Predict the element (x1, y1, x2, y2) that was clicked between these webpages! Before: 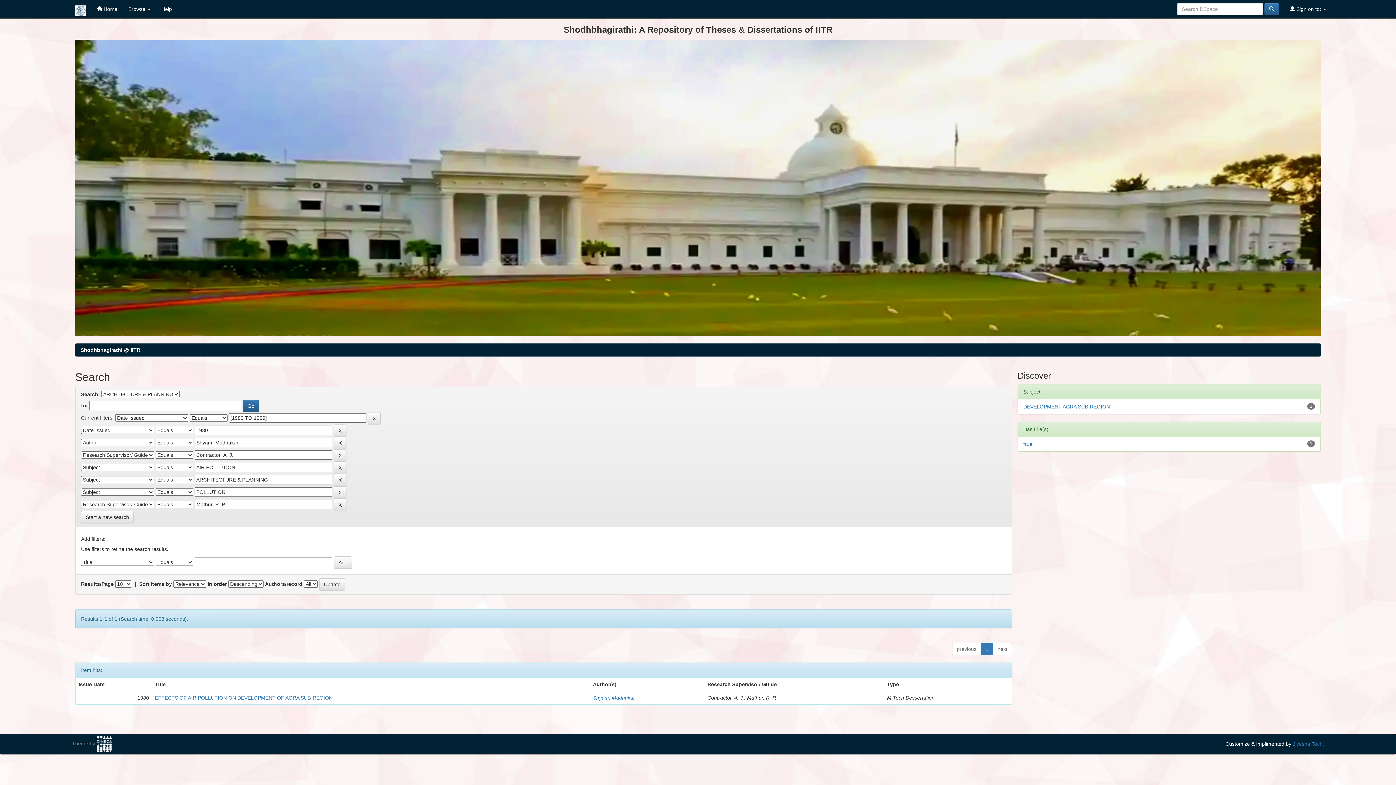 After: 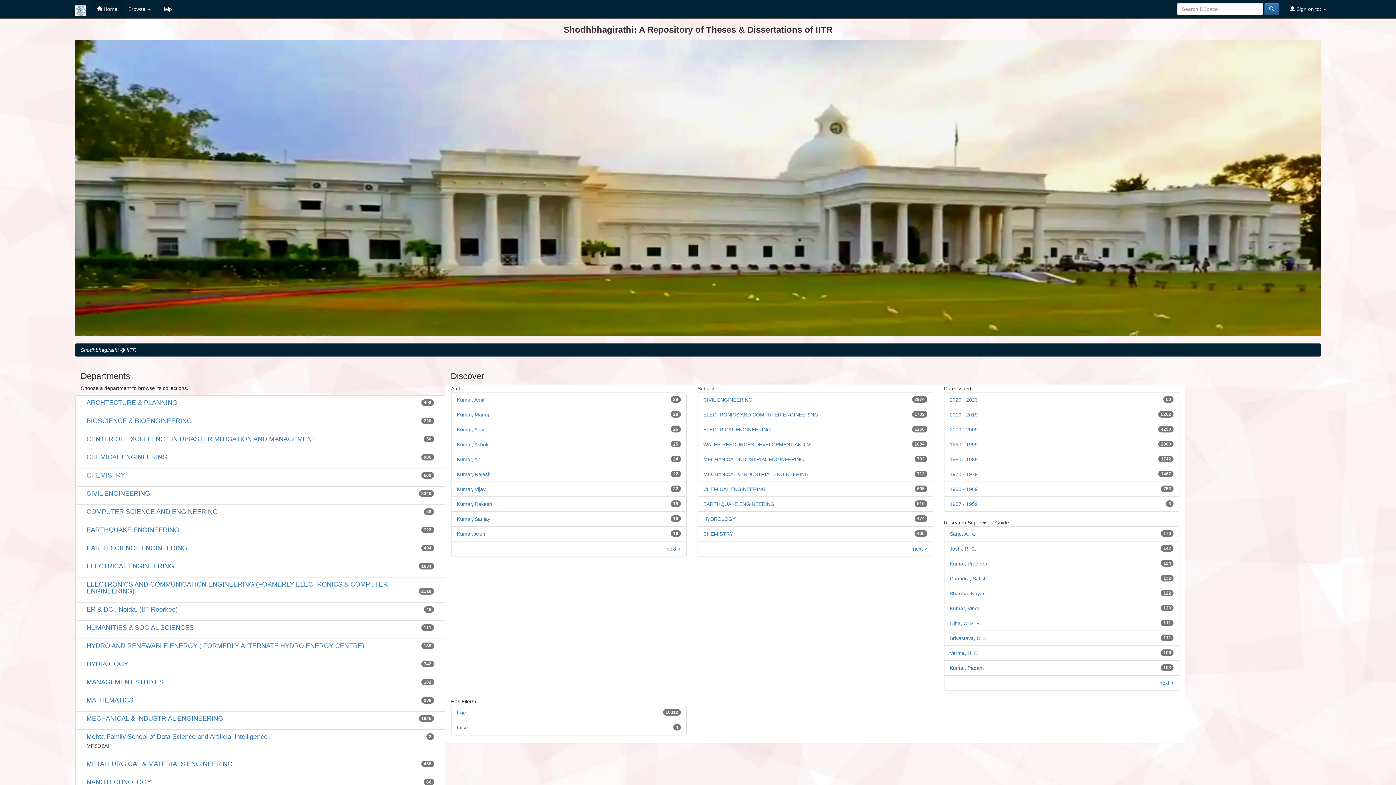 Action: bbox: (80, 347, 140, 353) label: Shodhbhagirathi @ IITR